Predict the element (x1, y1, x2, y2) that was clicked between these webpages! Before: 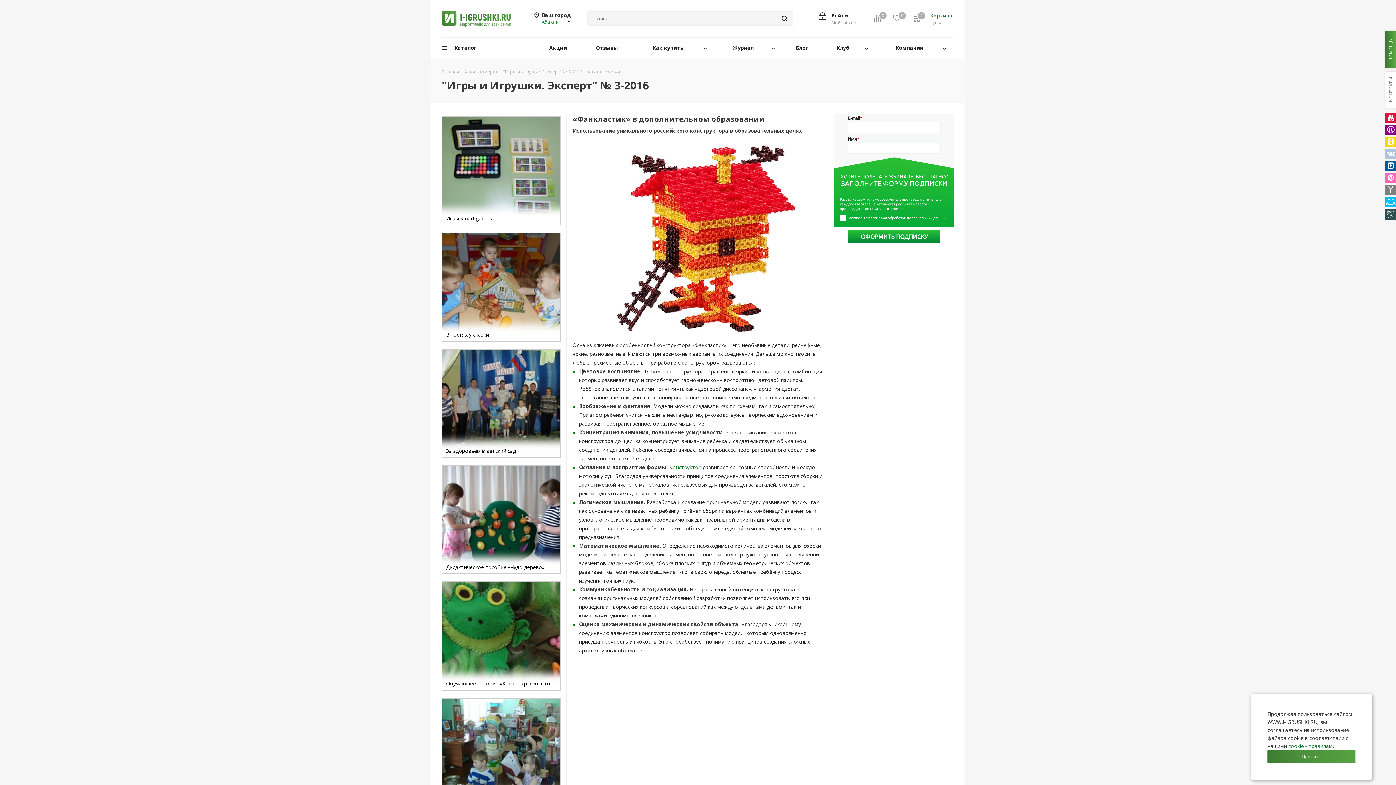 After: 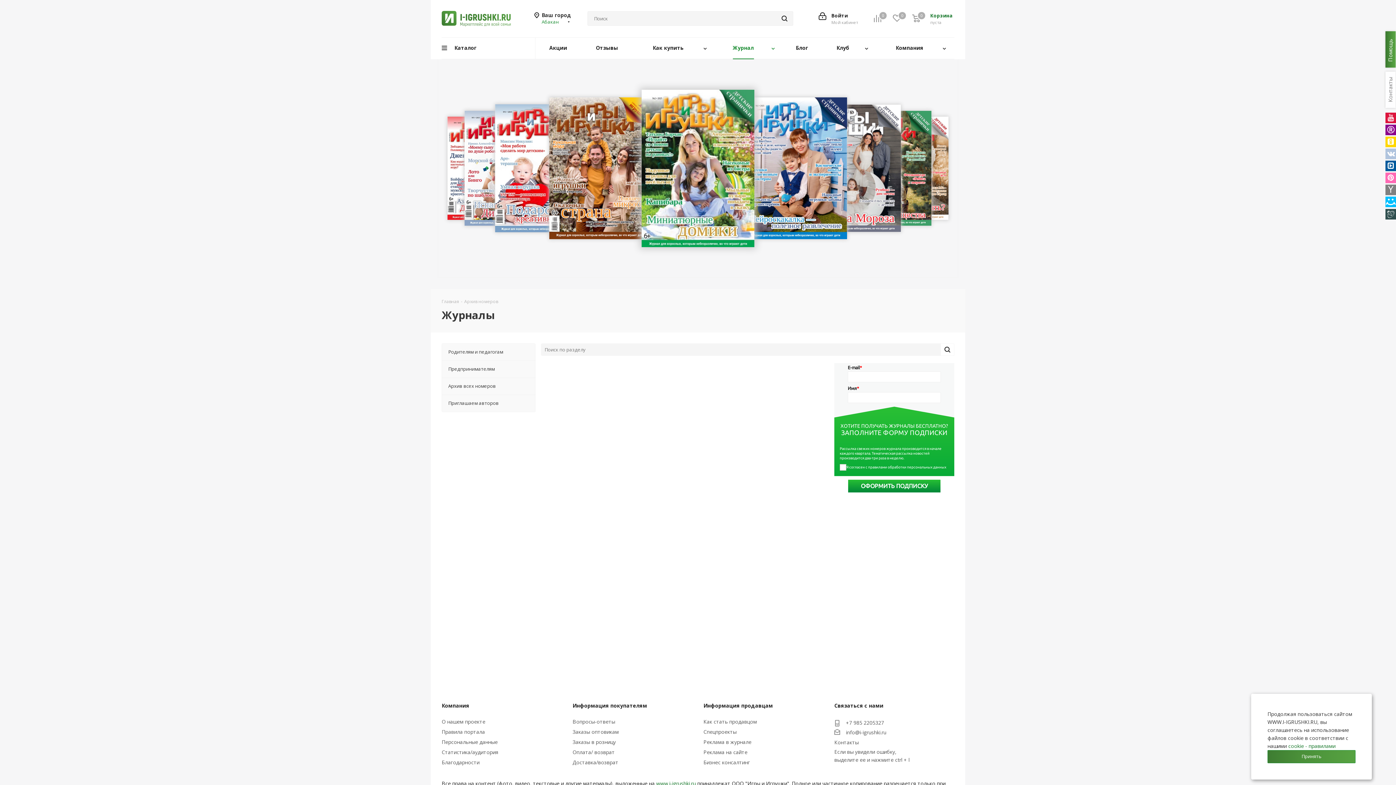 Action: bbox: (715, 37, 783, 59) label: Журнал